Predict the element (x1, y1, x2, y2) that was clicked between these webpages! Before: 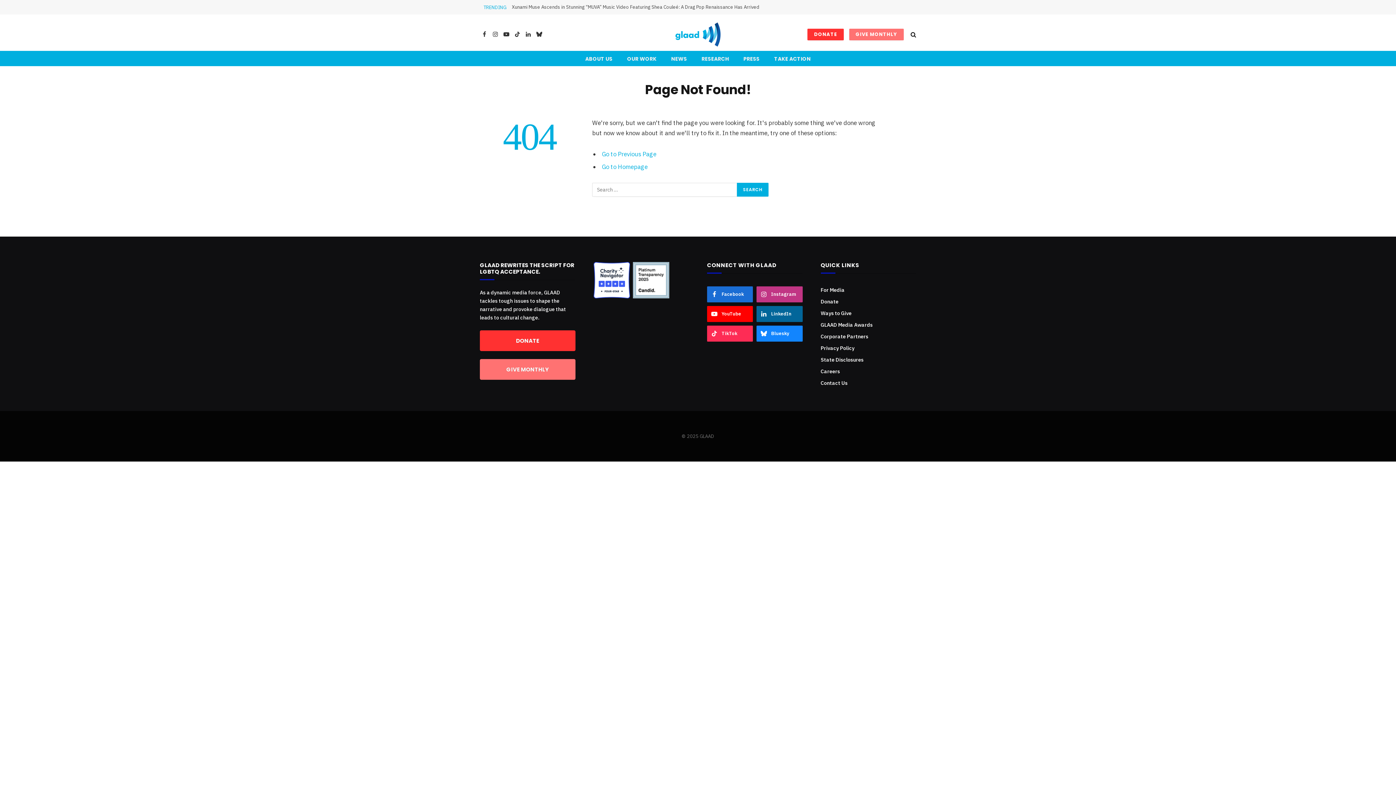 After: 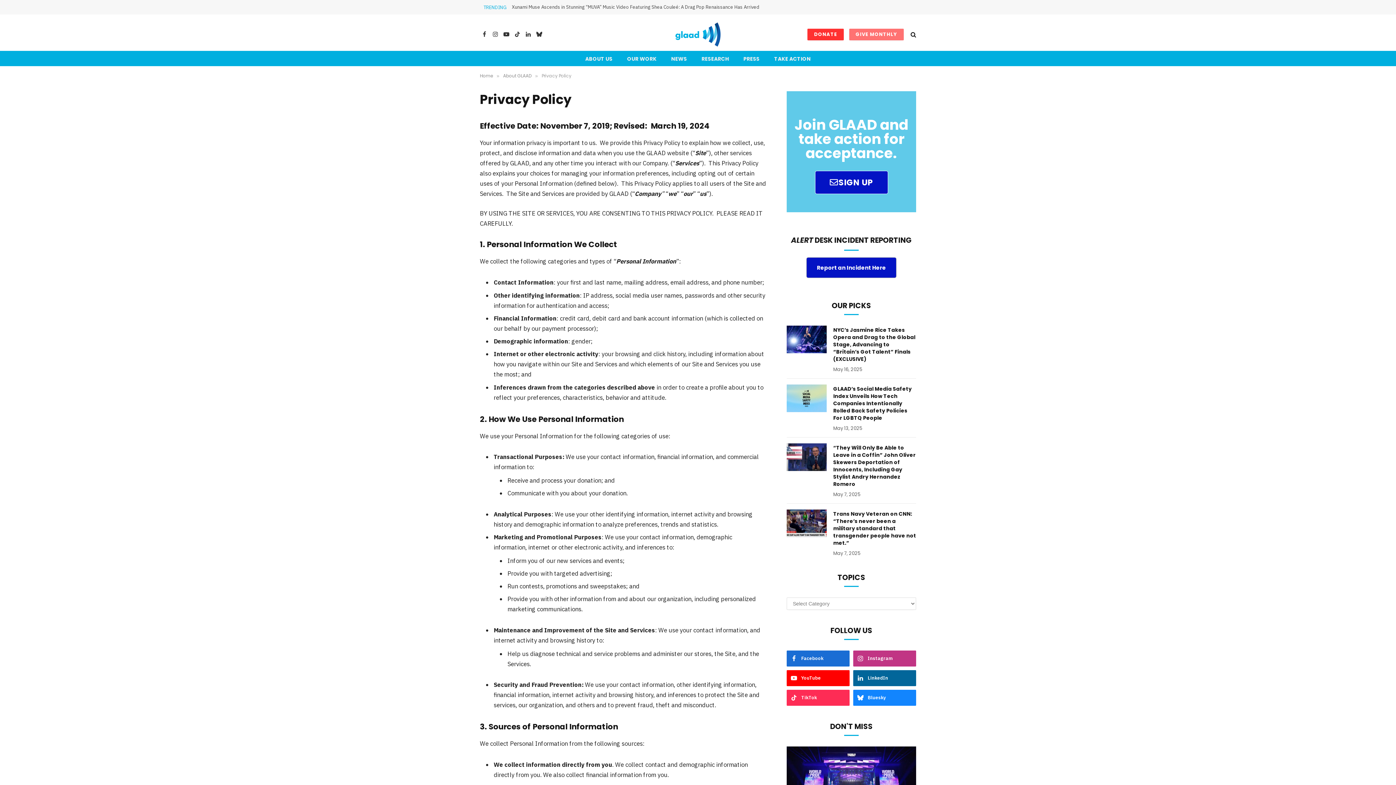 Action: label: Privacy Policy bbox: (820, 344, 854, 351)